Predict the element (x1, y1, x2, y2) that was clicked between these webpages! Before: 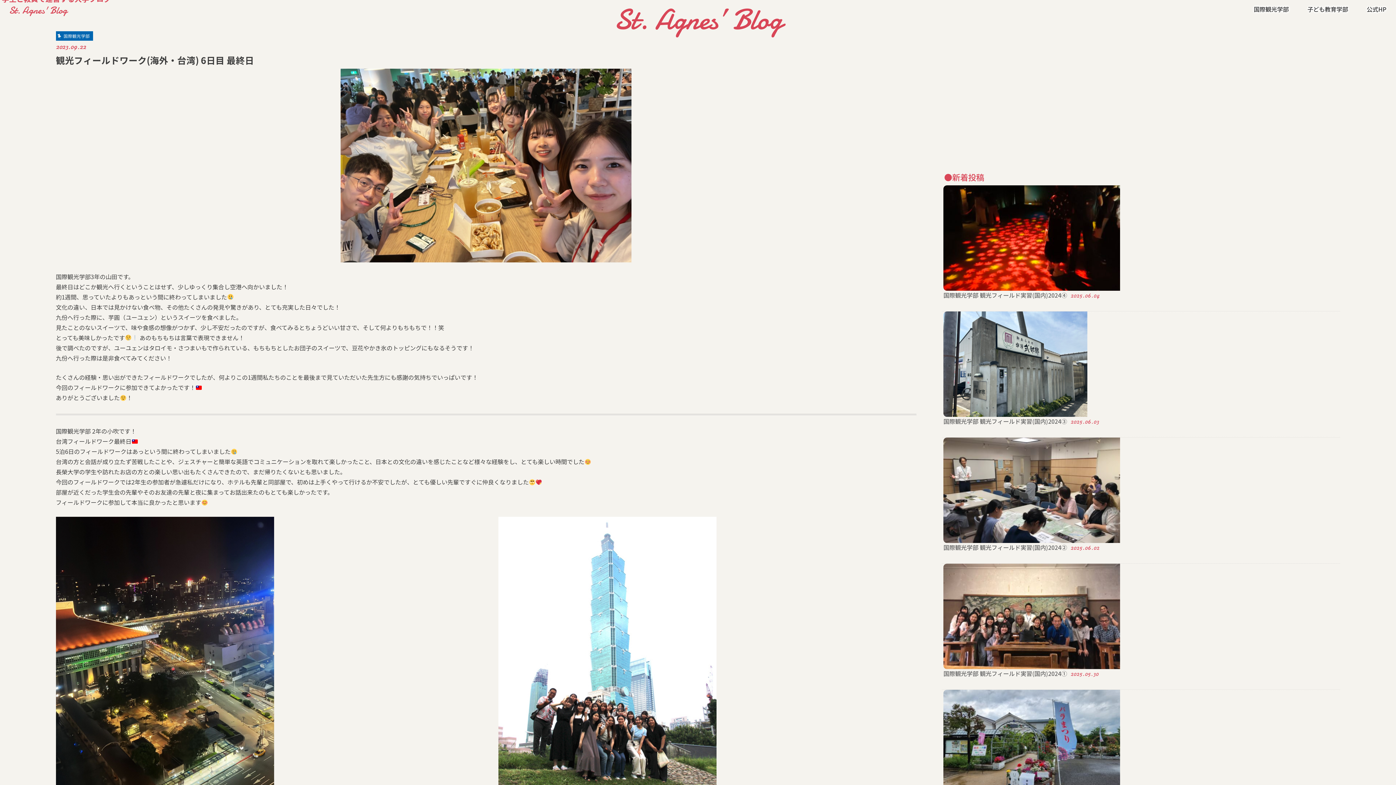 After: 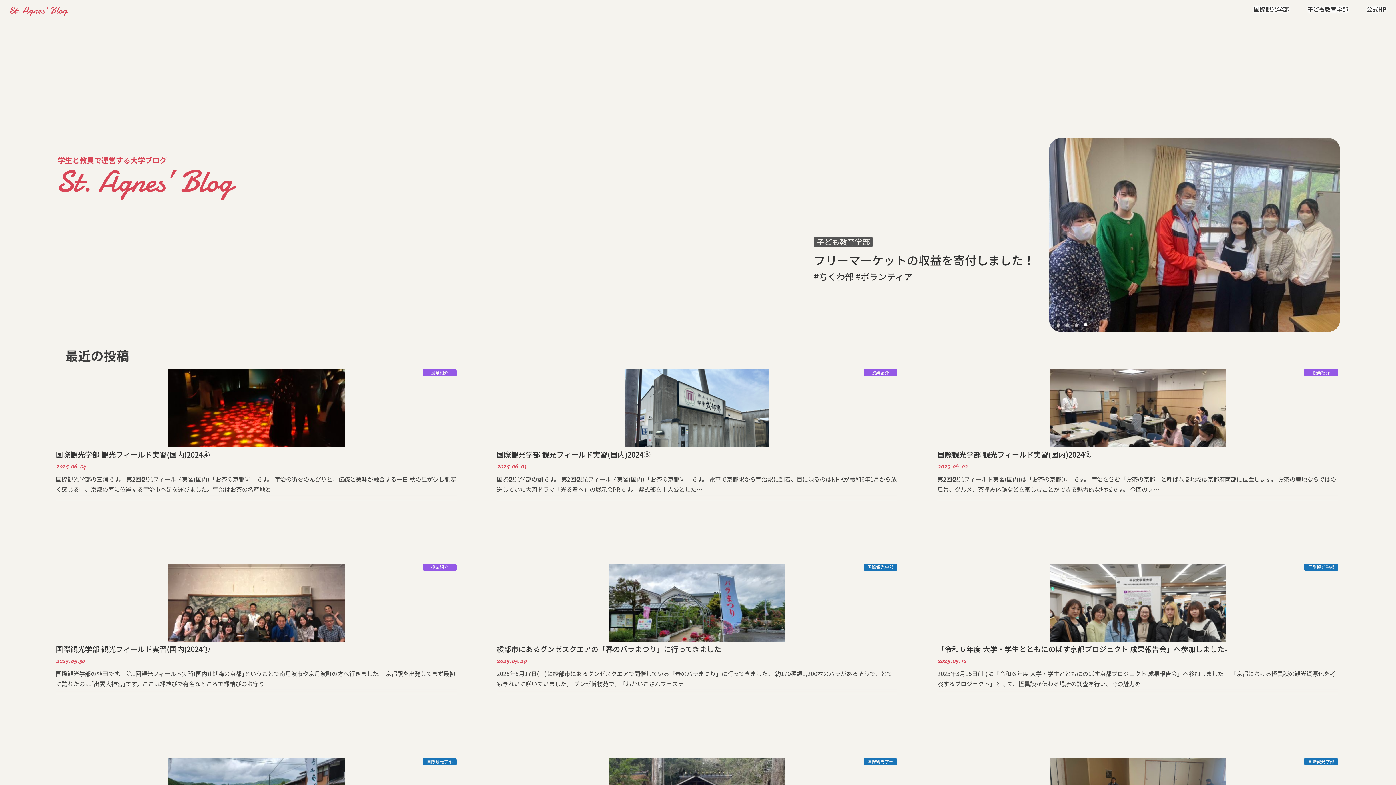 Action: label: St. Agnes' Blog bbox: (8, 3, 67, 17)